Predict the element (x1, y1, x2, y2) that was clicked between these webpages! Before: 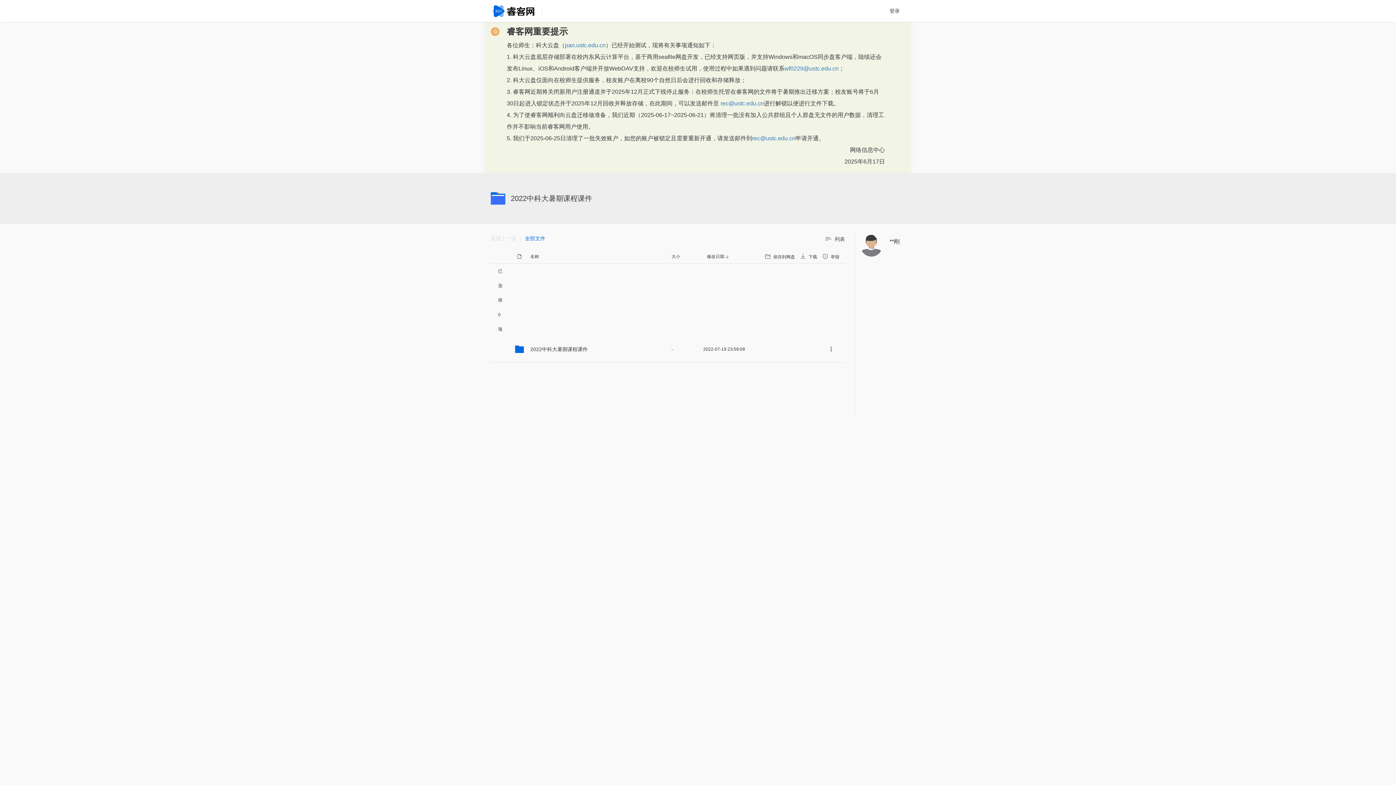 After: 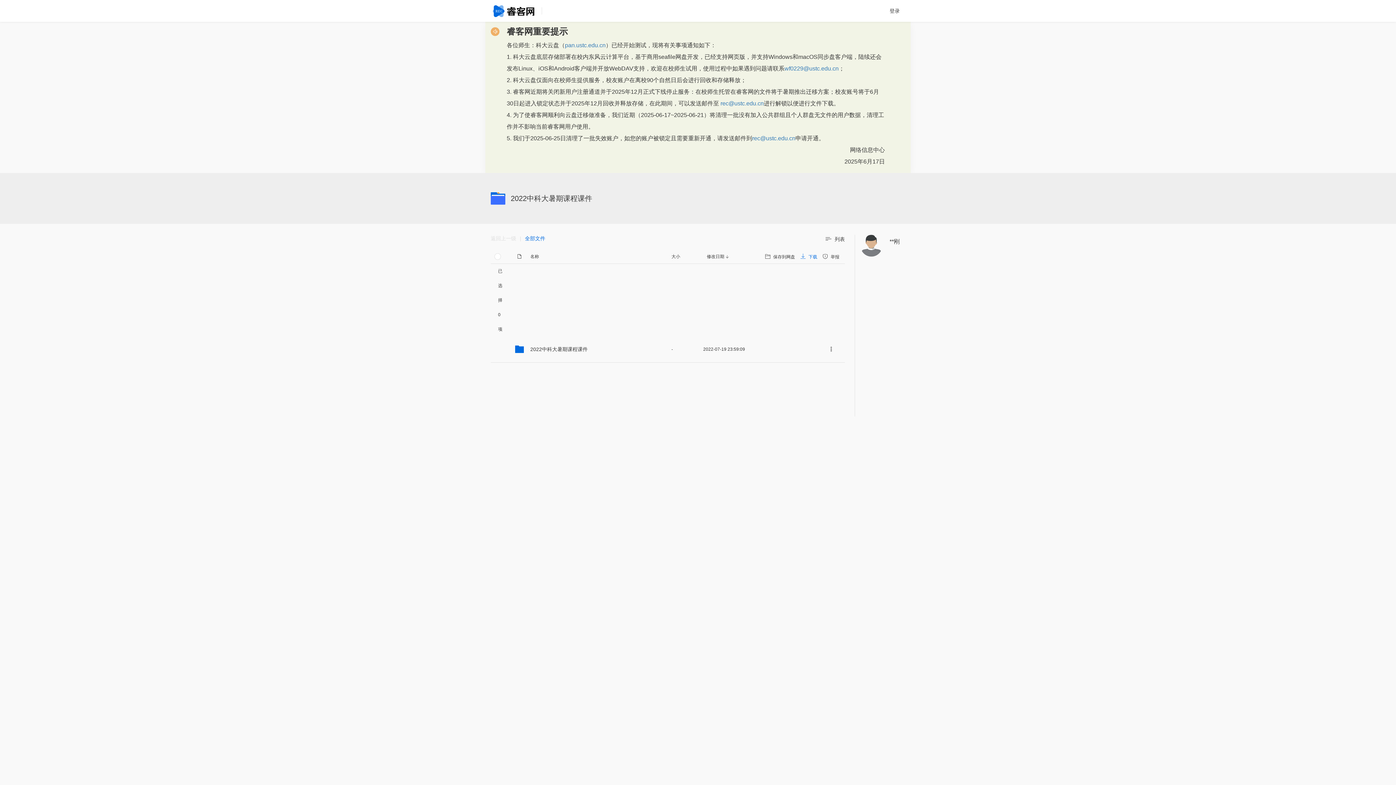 Action: bbox: (800, 249, 817, 264) label:  下载